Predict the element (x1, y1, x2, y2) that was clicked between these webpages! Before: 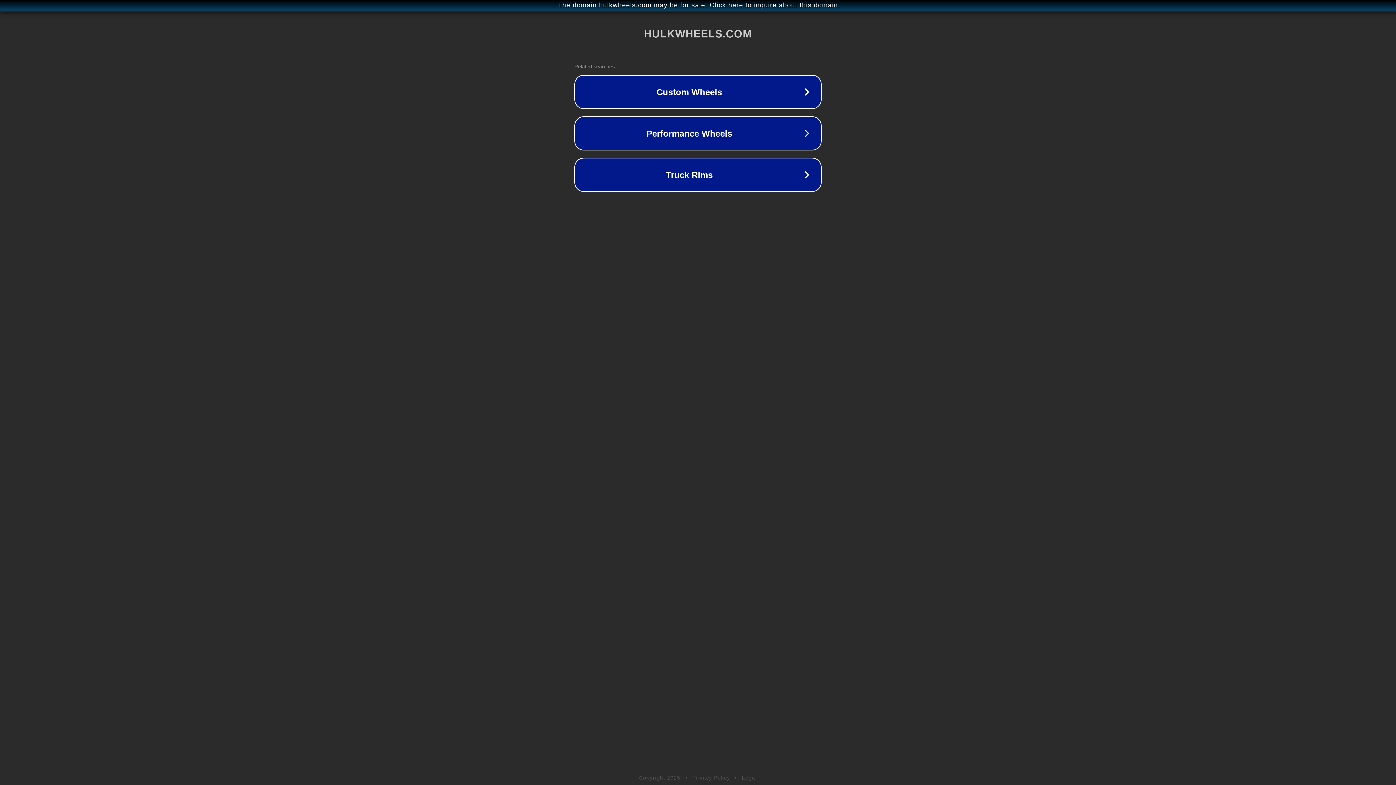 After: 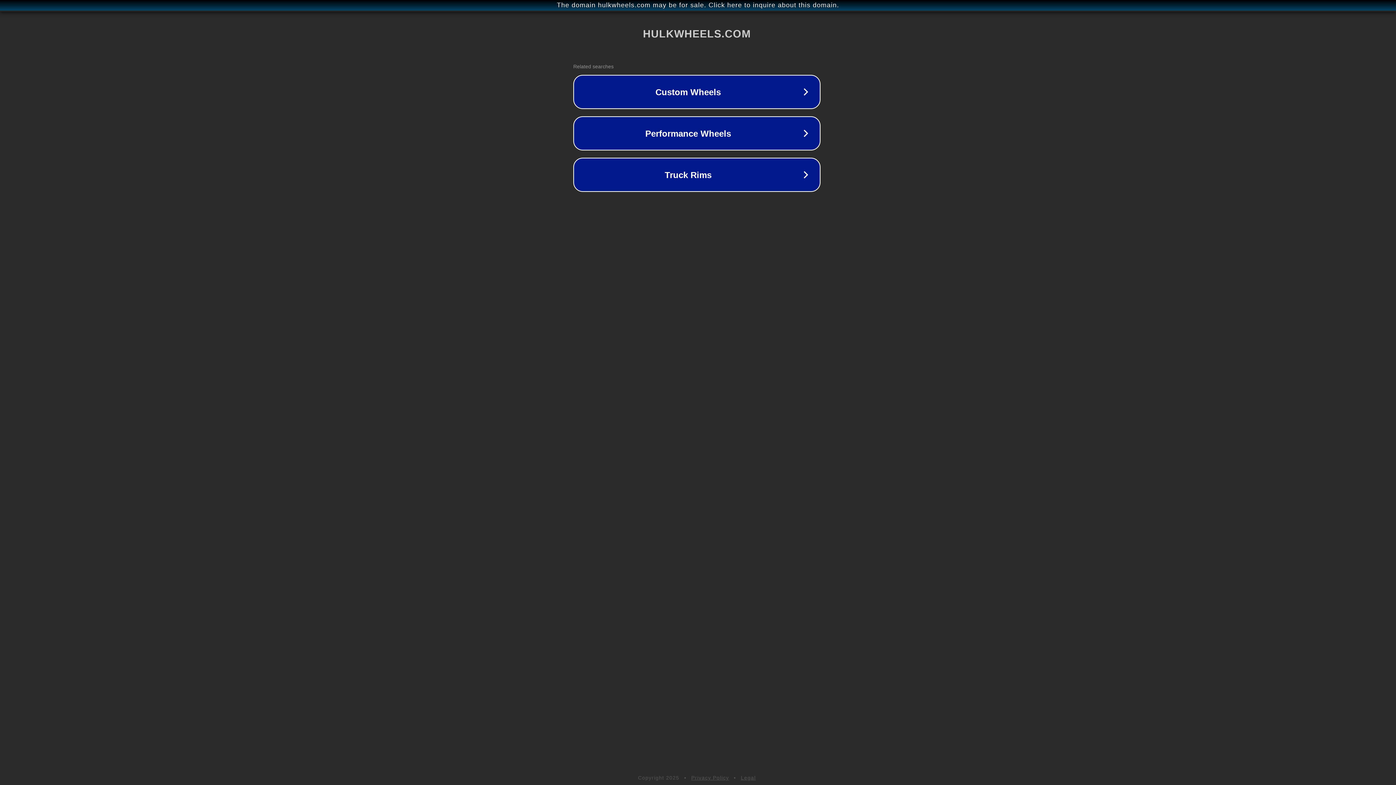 Action: bbox: (1, 1, 1397, 9) label: The domain hulkwheels.com may be for sale. Click here to inquire about this domain.